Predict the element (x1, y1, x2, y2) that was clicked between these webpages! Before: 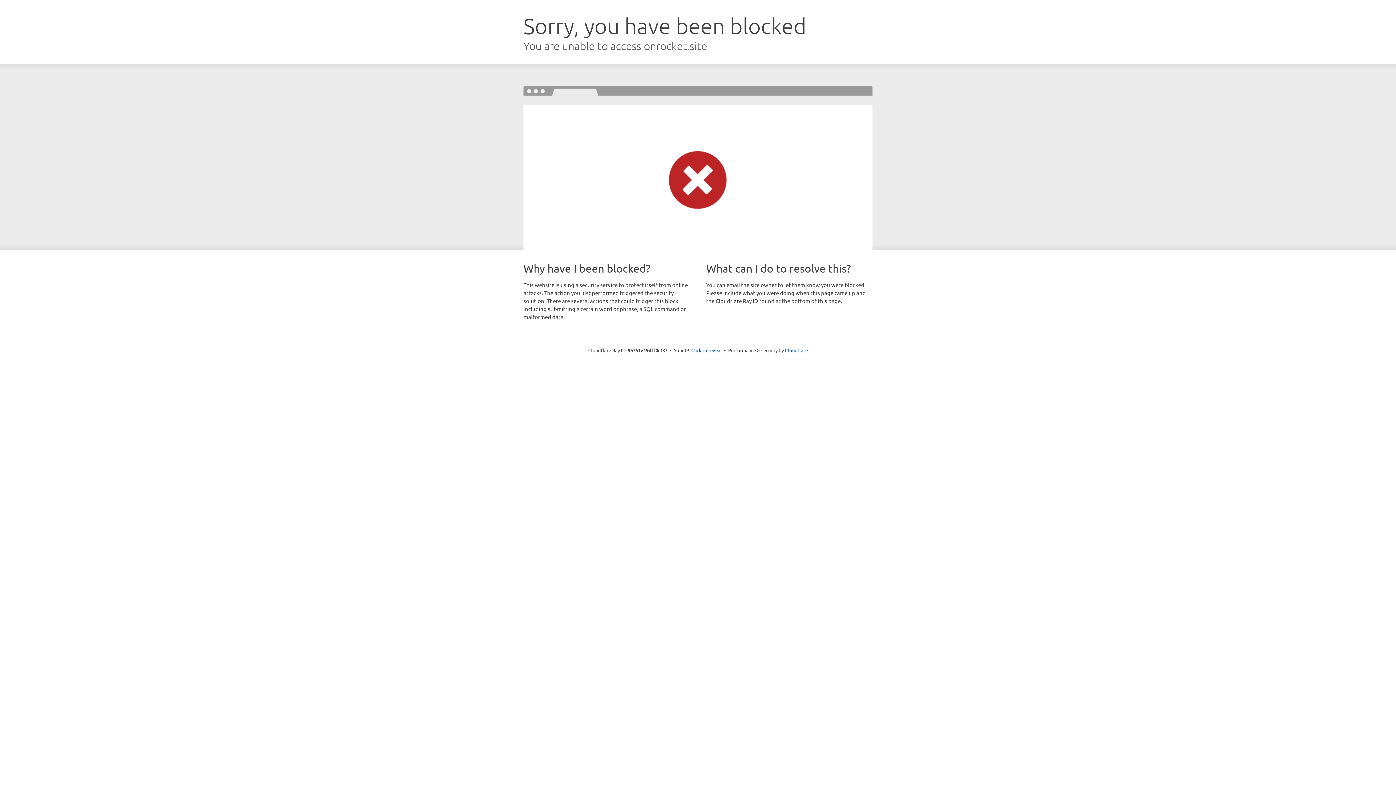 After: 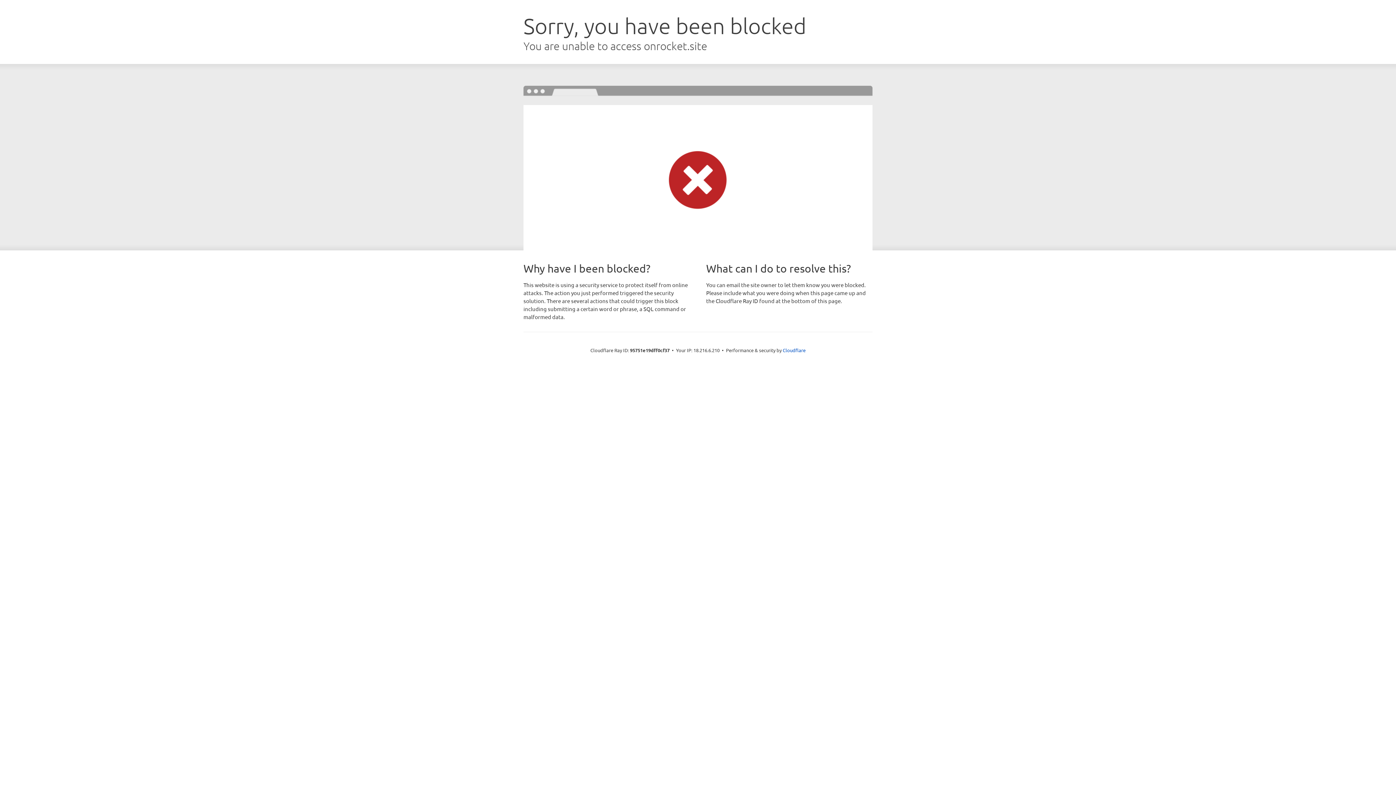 Action: label: Click to reveal bbox: (691, 346, 722, 353)